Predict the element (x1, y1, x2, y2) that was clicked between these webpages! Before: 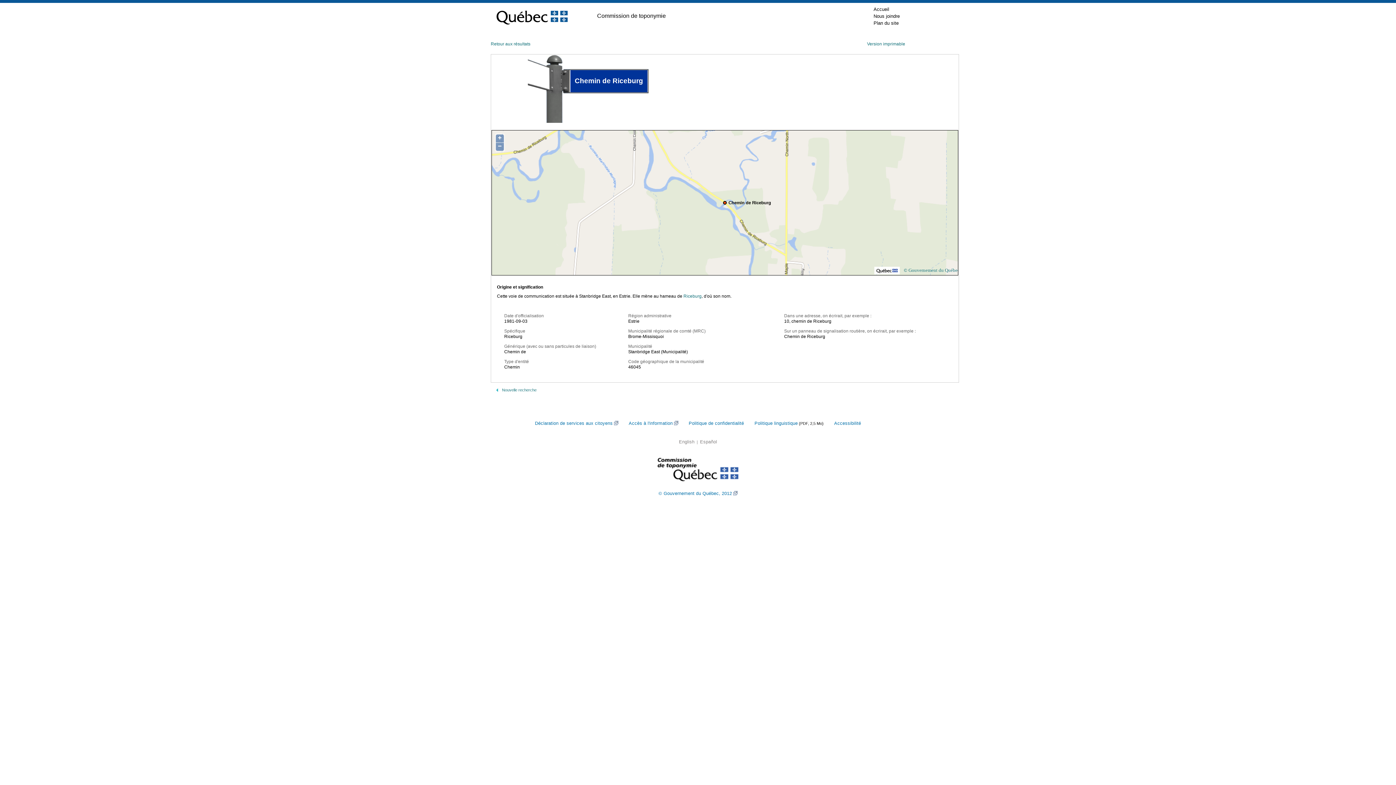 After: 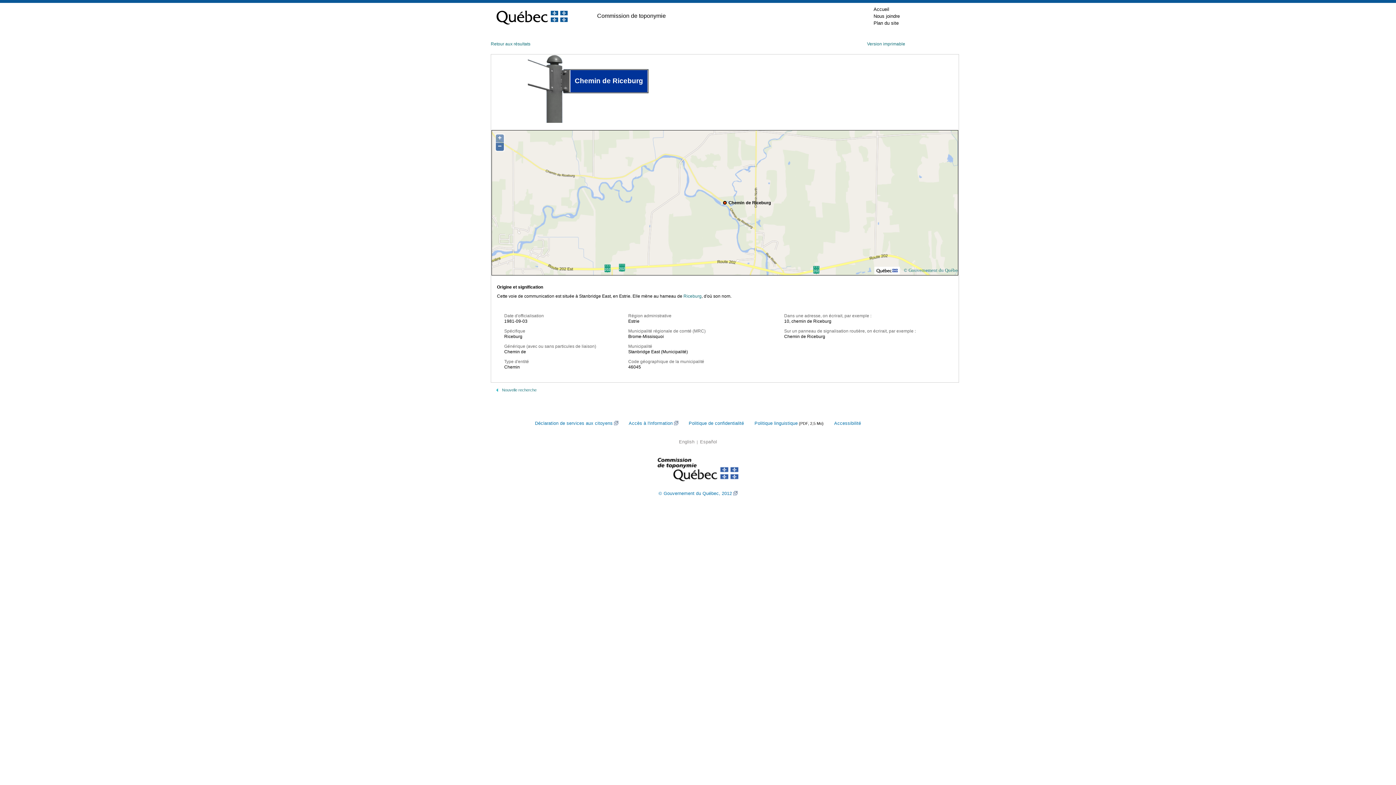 Action: label: − bbox: (496, 142, 504, 150)